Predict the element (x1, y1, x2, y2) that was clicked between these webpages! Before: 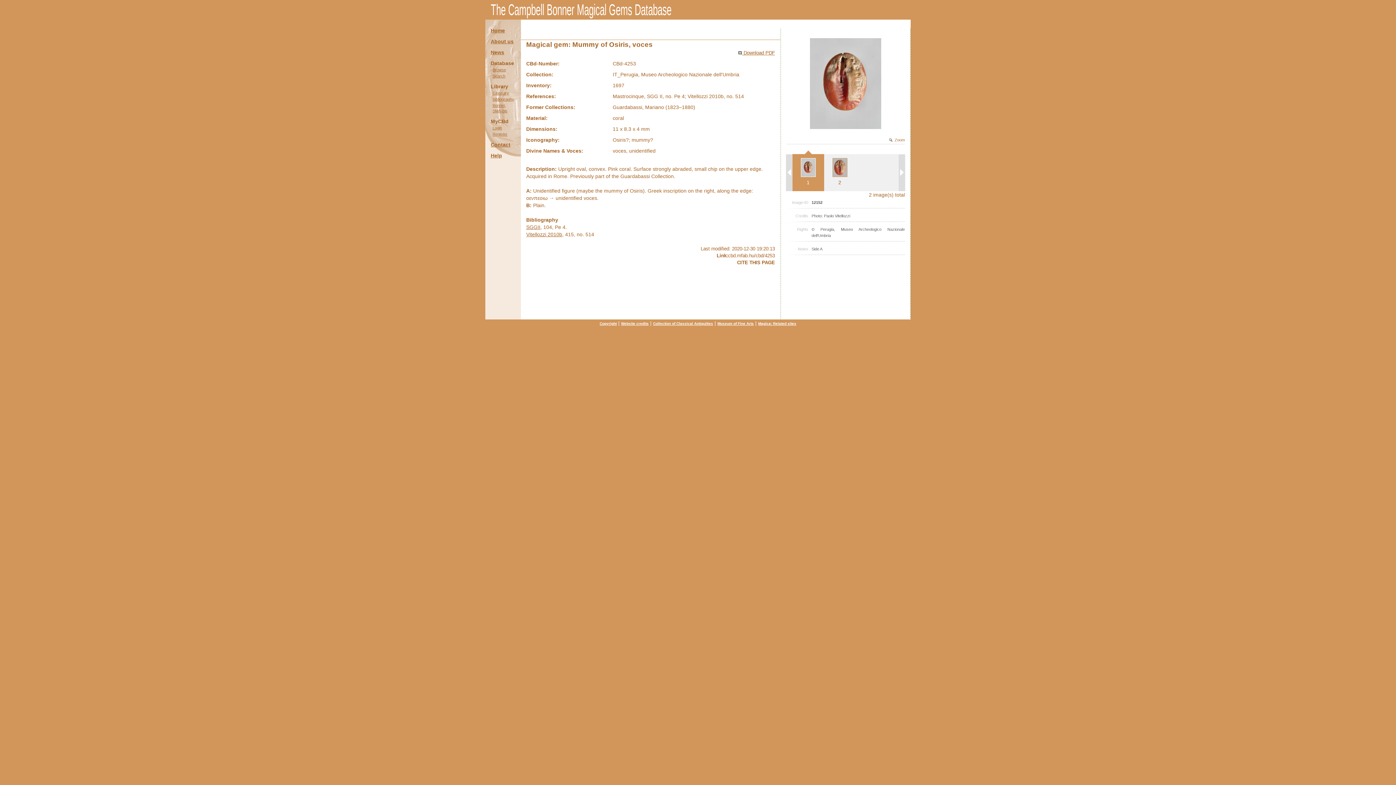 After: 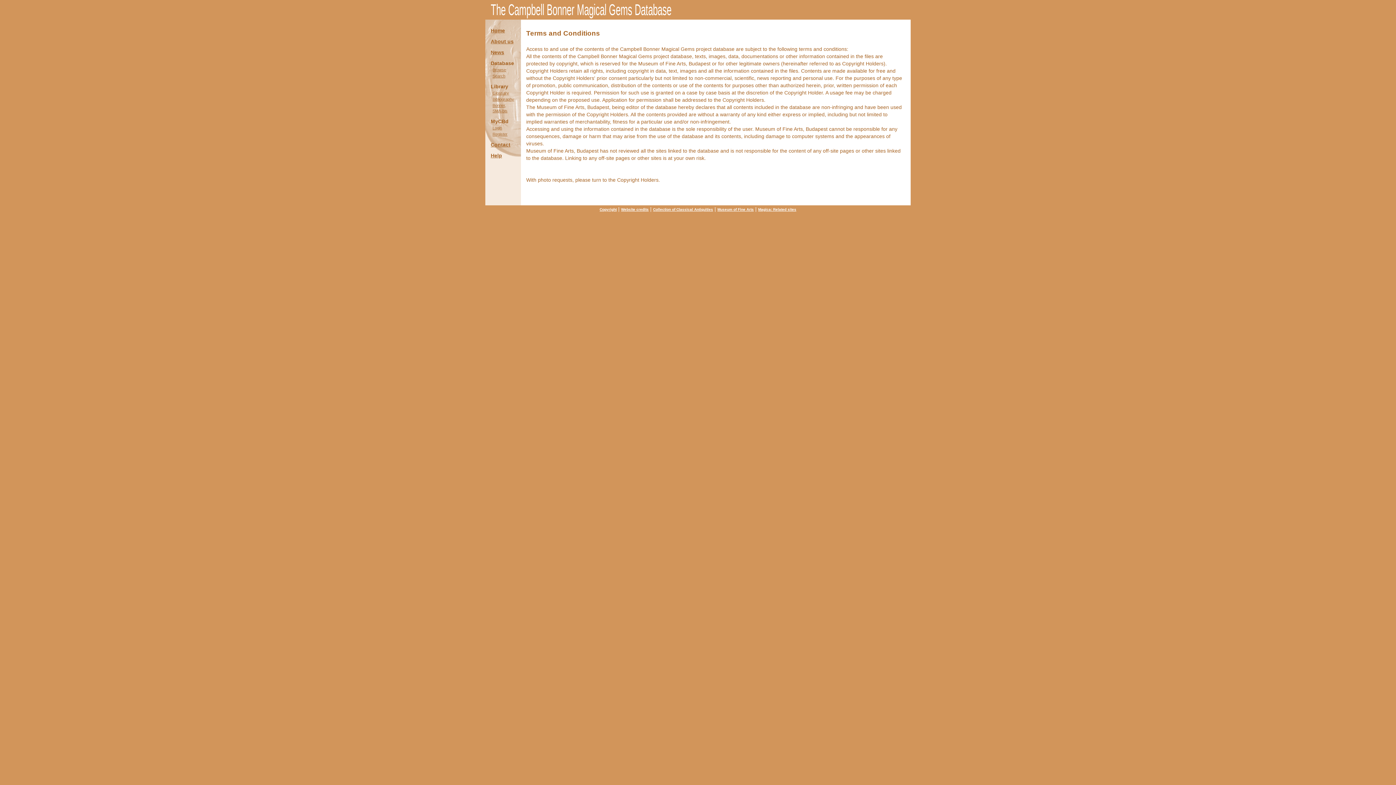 Action: label: Copyright bbox: (599, 321, 616, 325)